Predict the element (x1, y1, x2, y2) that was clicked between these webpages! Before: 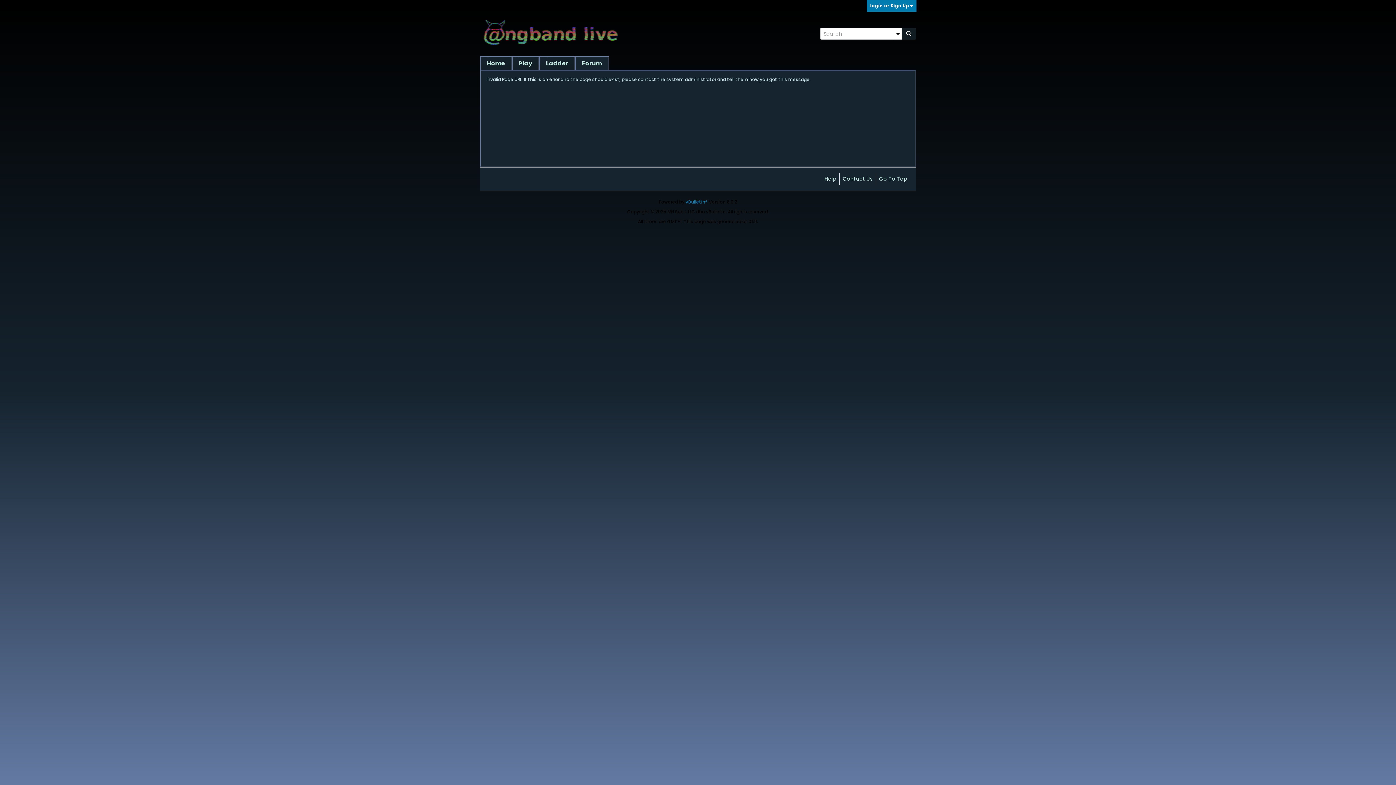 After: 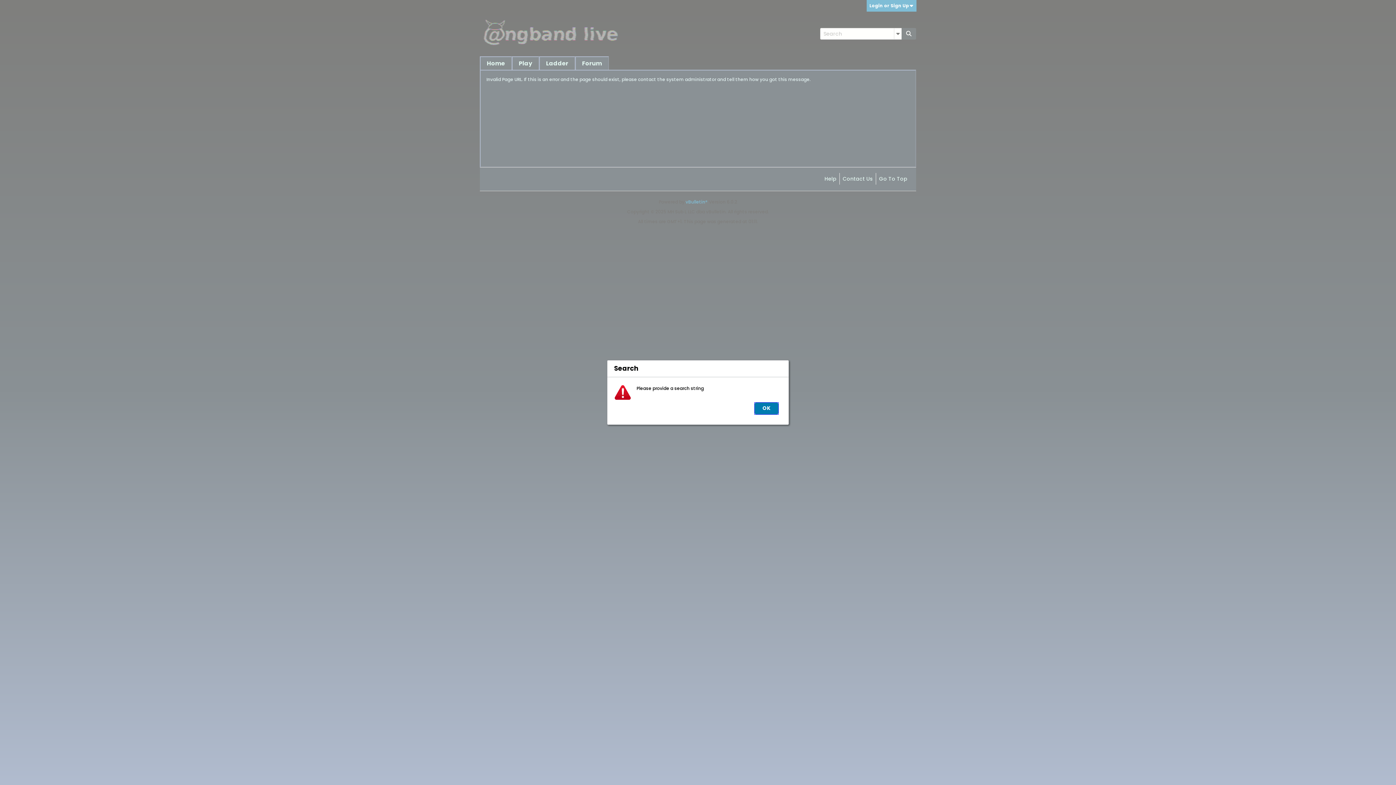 Action: bbox: (901, 28, 916, 39)